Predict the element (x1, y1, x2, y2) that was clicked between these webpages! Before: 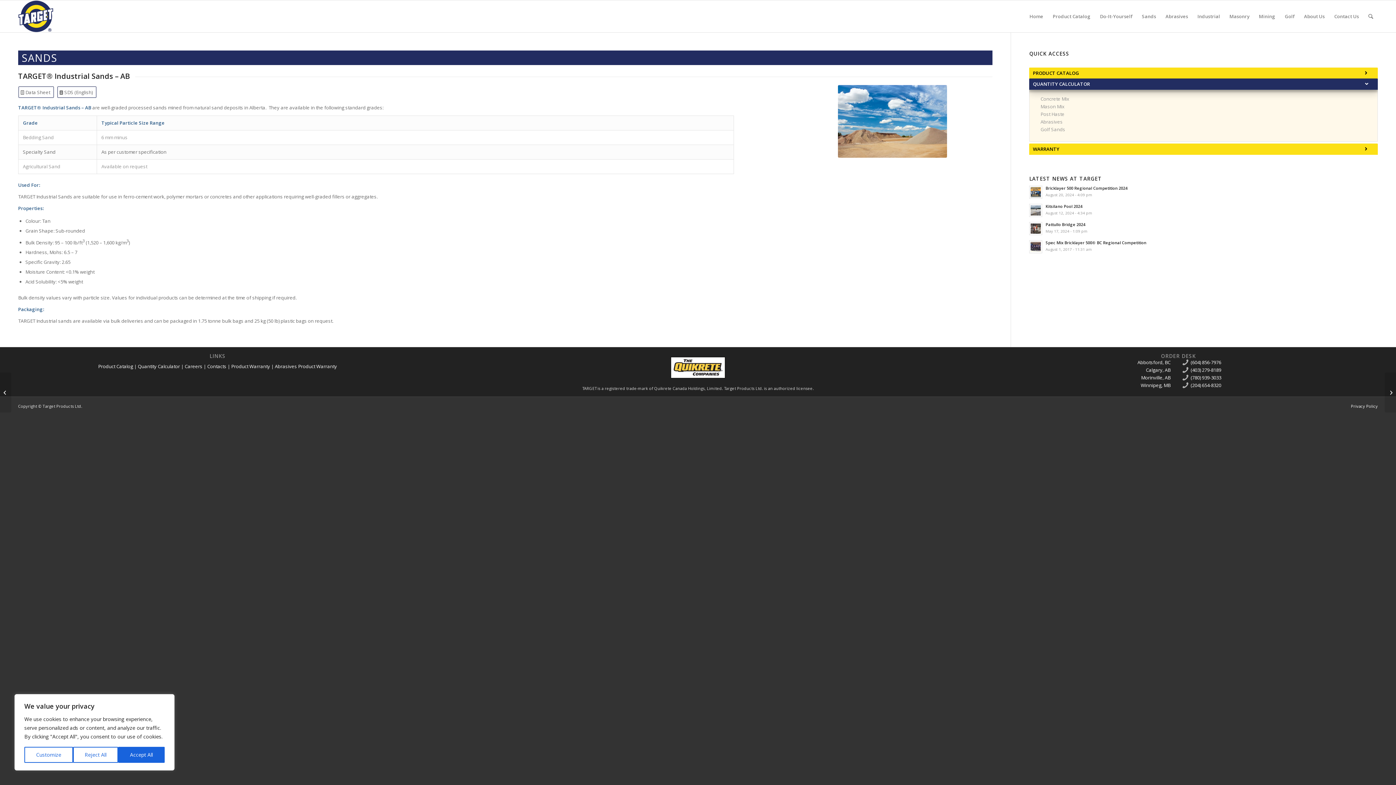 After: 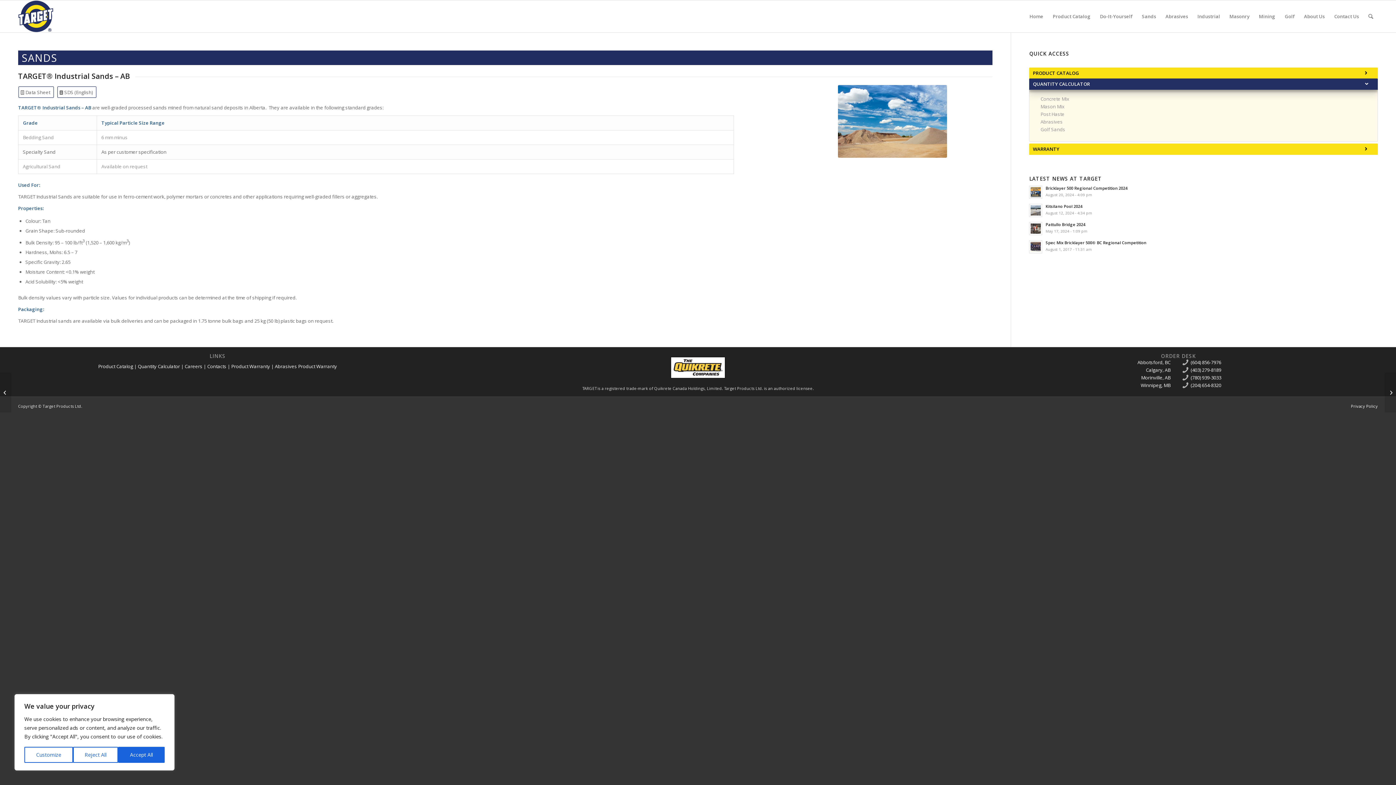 Action: bbox: (1182, 374, 1188, 381)